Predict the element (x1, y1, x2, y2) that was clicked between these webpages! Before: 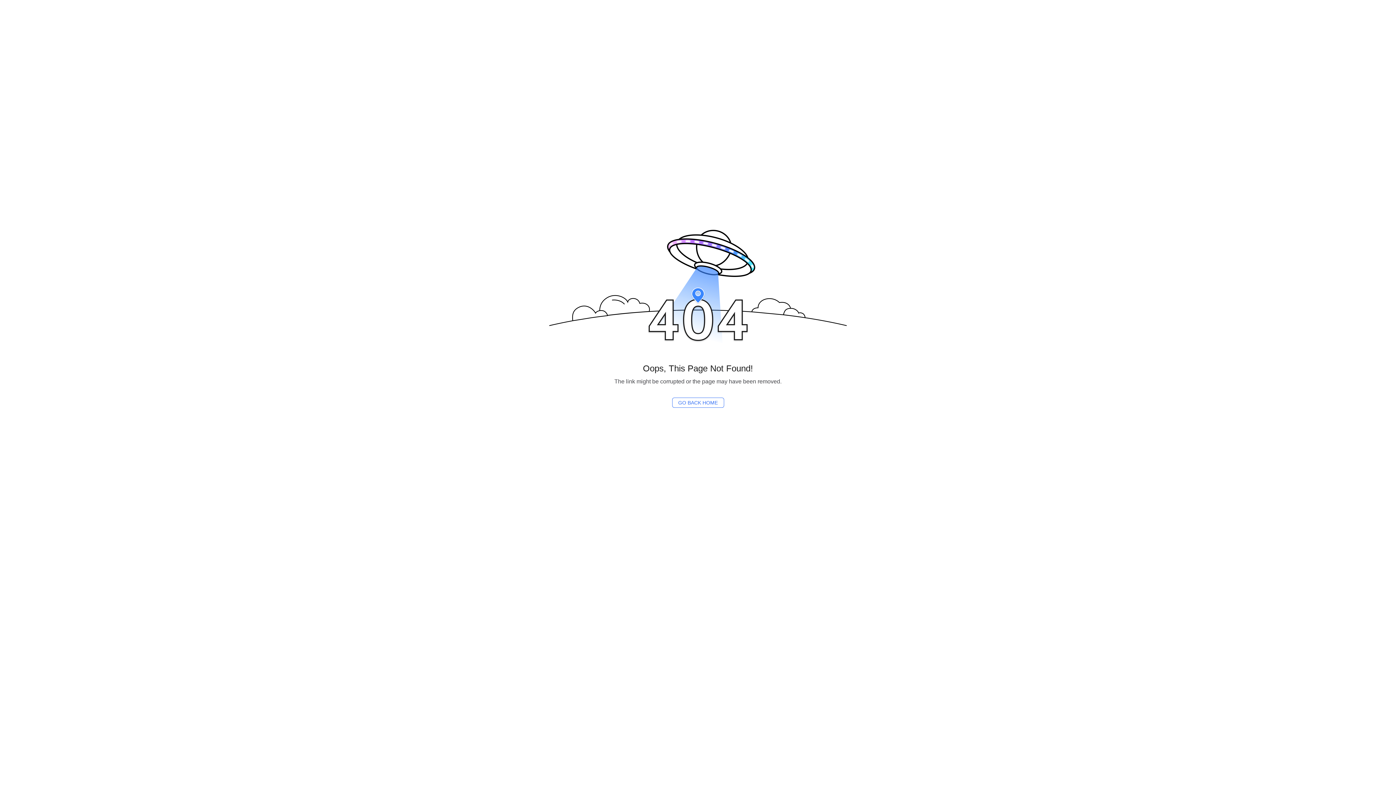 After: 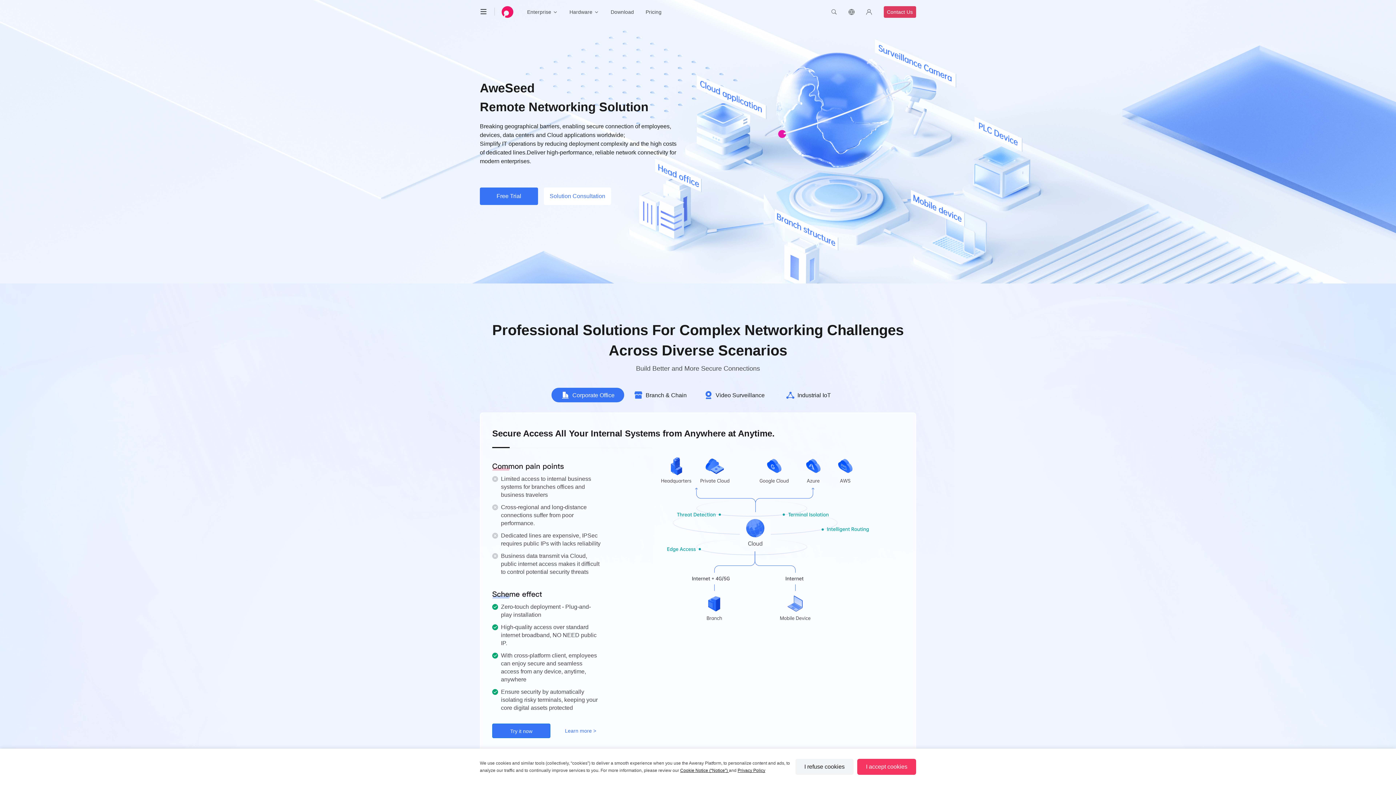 Action: label: GO BACK HOME bbox: (672, 397, 724, 408)